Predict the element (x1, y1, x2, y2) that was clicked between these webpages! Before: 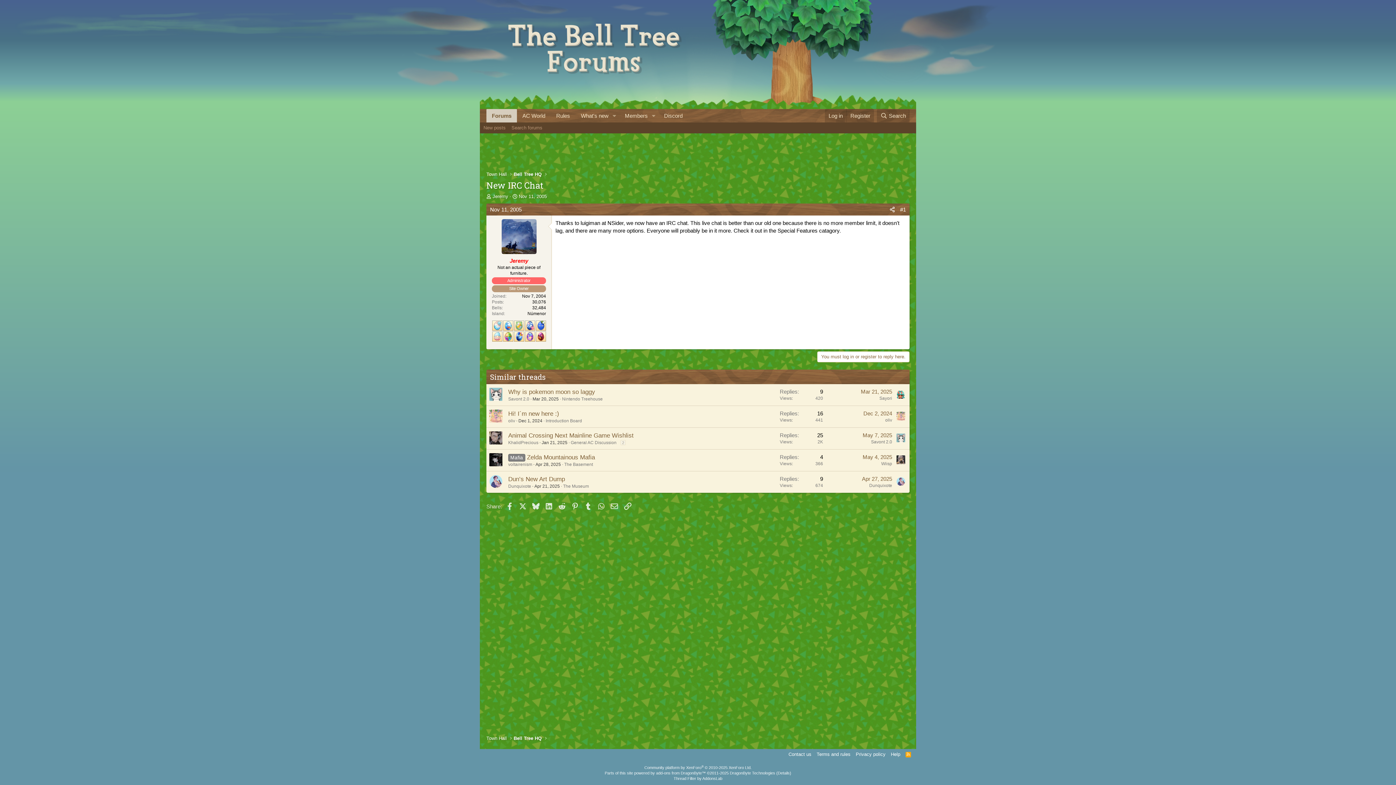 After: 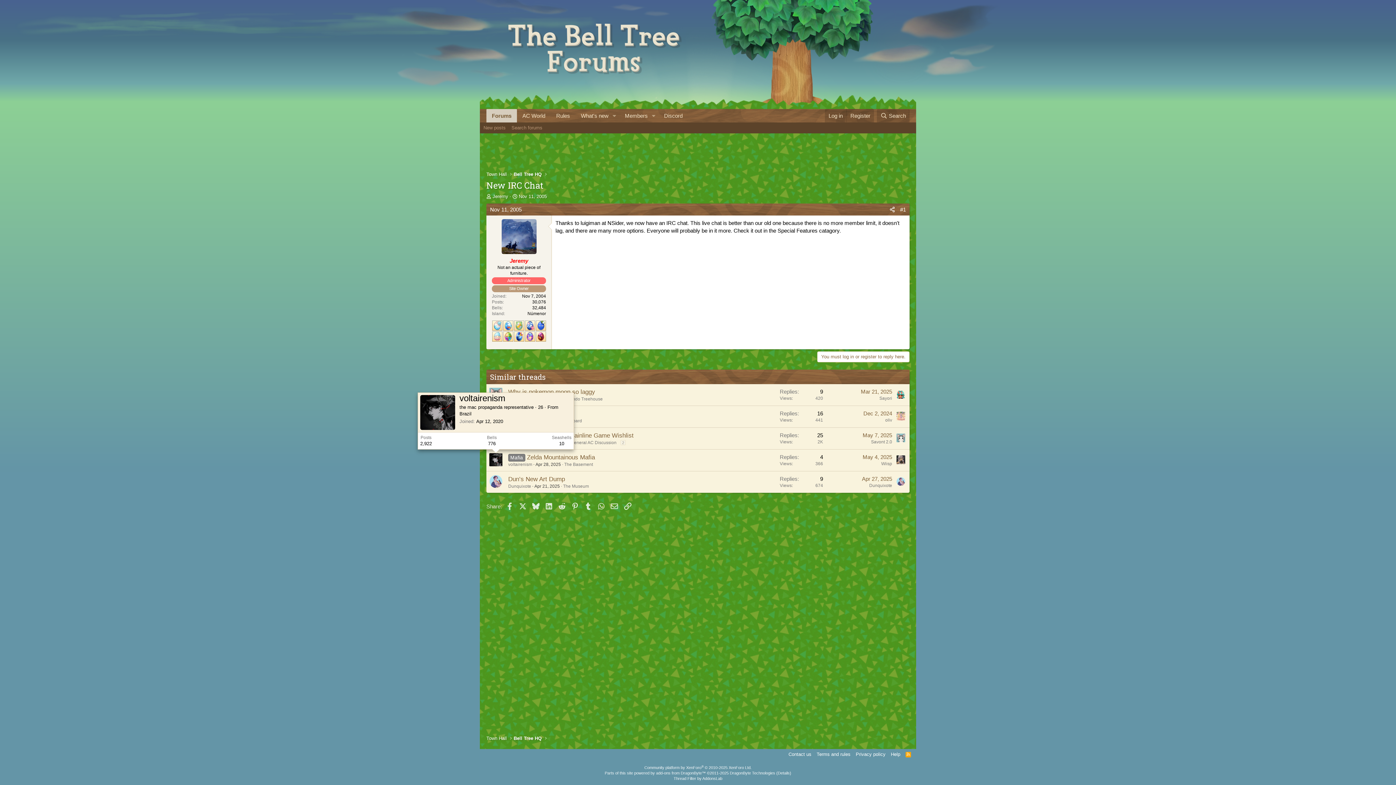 Action: bbox: (489, 453, 502, 466)